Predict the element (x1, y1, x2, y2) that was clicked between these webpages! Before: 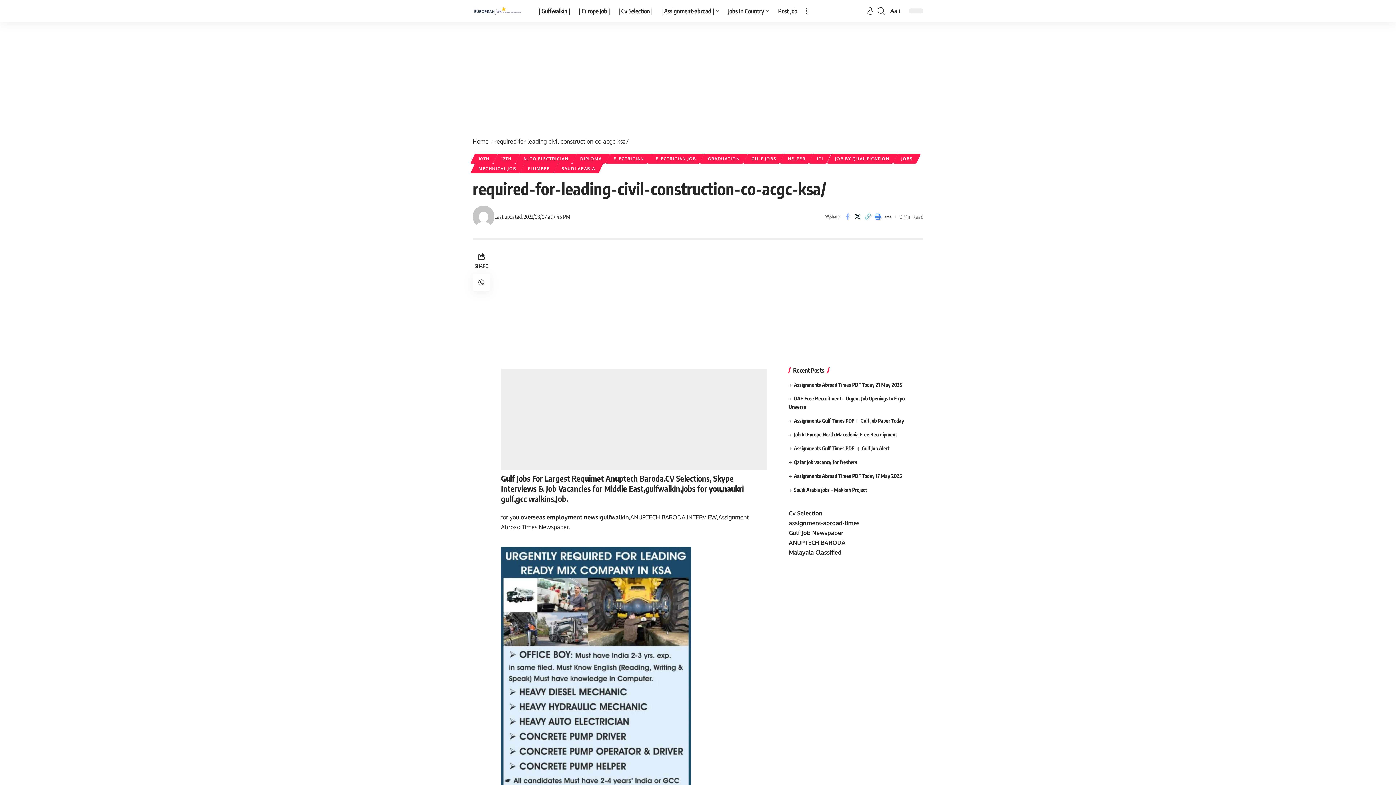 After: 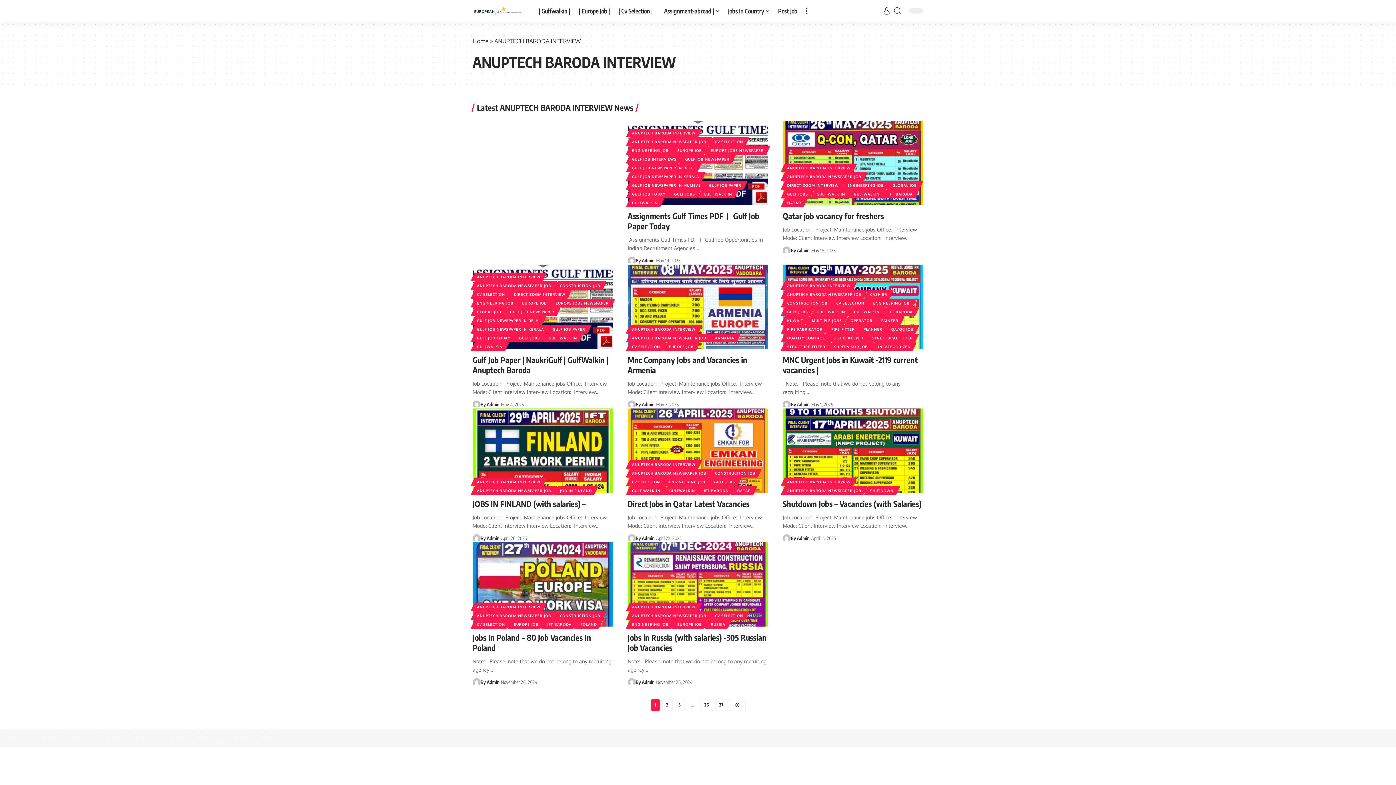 Action: label: ANUPTECH BARODA INTERVIEW, bbox: (630, 513, 718, 521)